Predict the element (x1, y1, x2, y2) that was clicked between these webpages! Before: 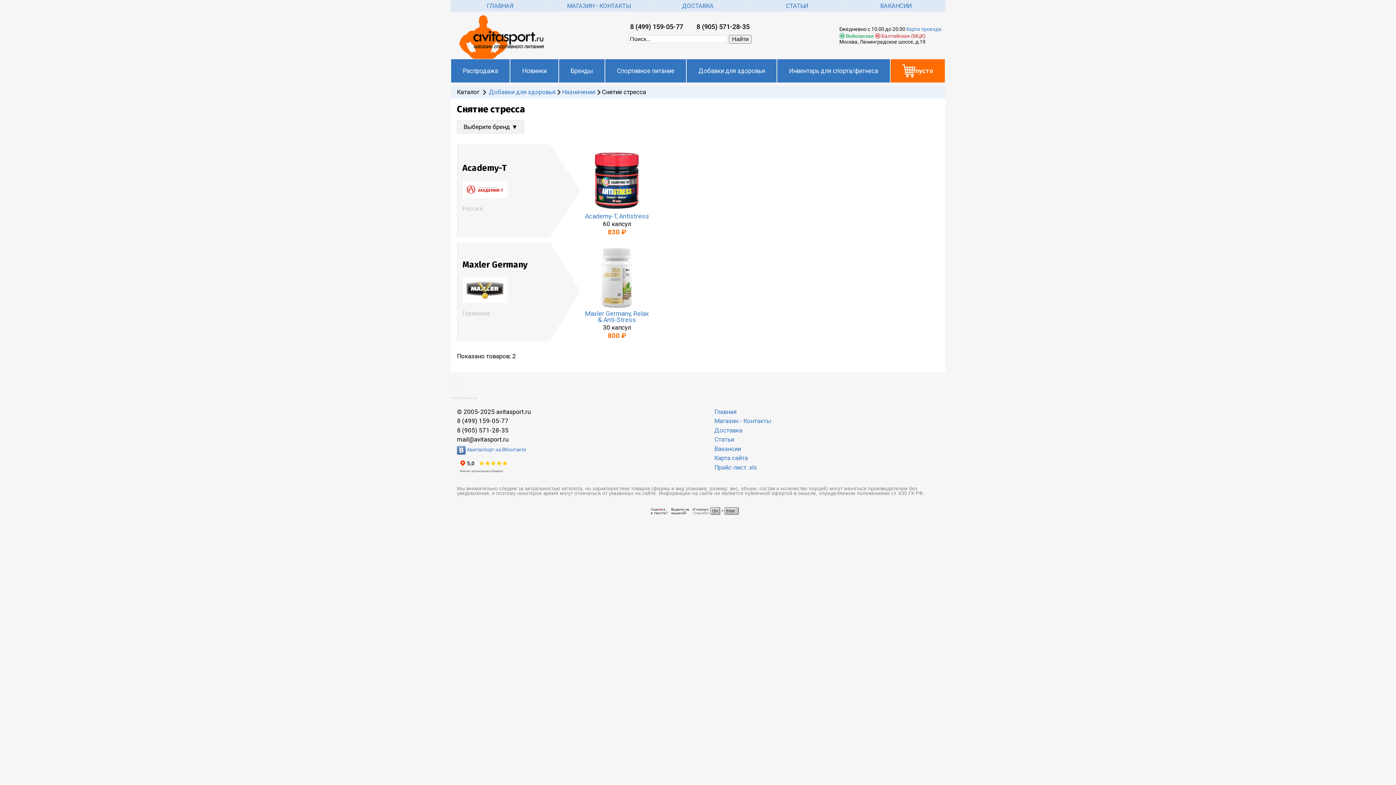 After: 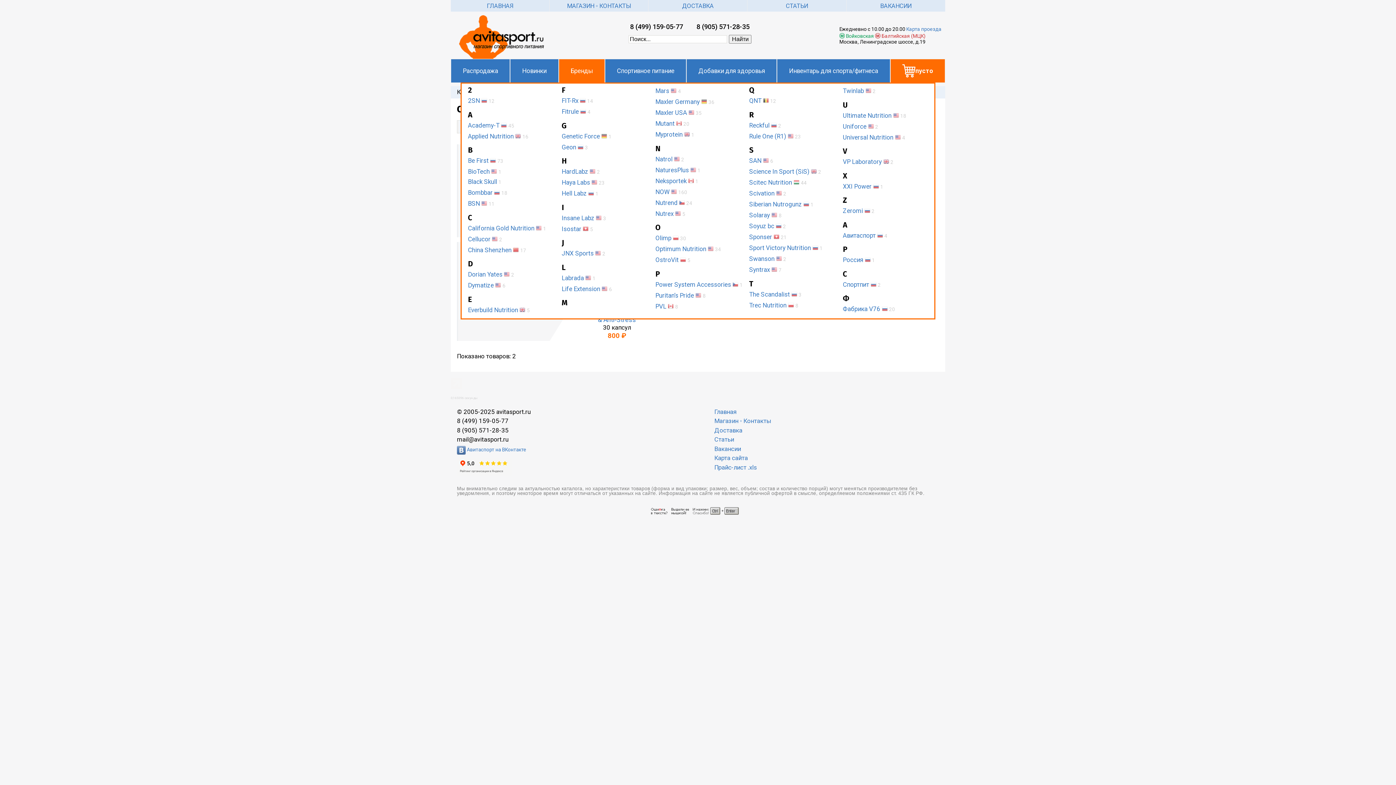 Action: bbox: (559, 59, 604, 82) label: Бренды